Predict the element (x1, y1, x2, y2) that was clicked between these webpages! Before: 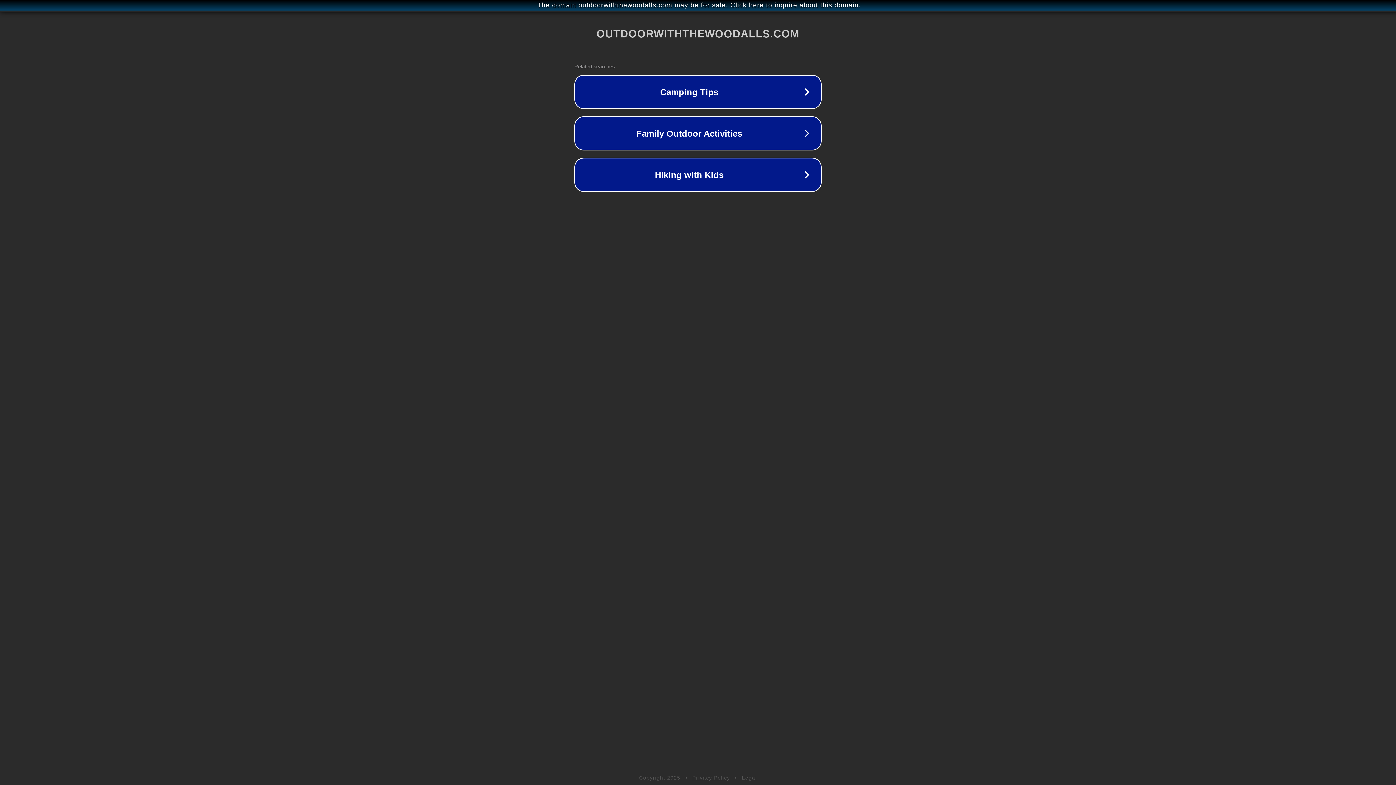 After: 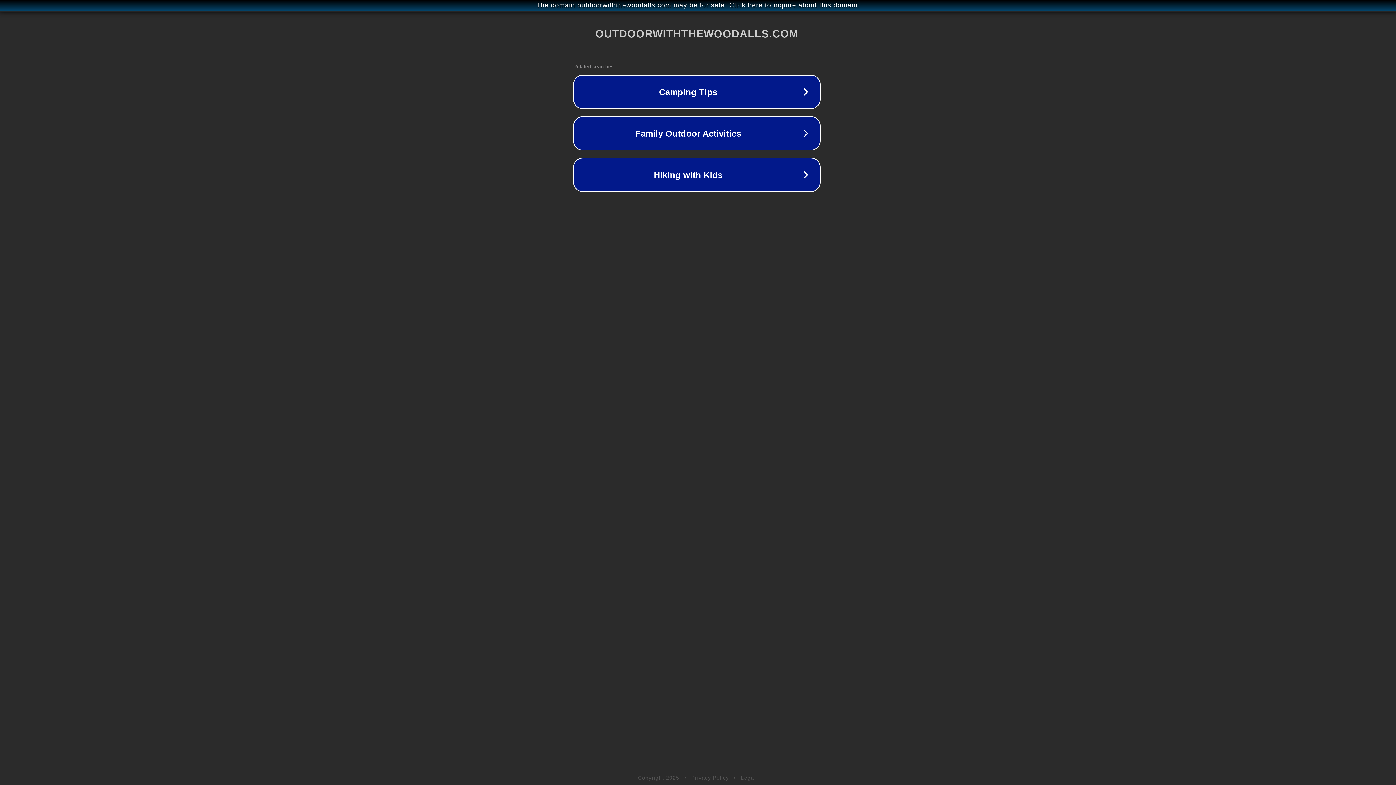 Action: bbox: (1, 1, 1397, 9) label: The domain outdoorwiththewoodalls.com may be for sale. Click here to inquire about this domain.